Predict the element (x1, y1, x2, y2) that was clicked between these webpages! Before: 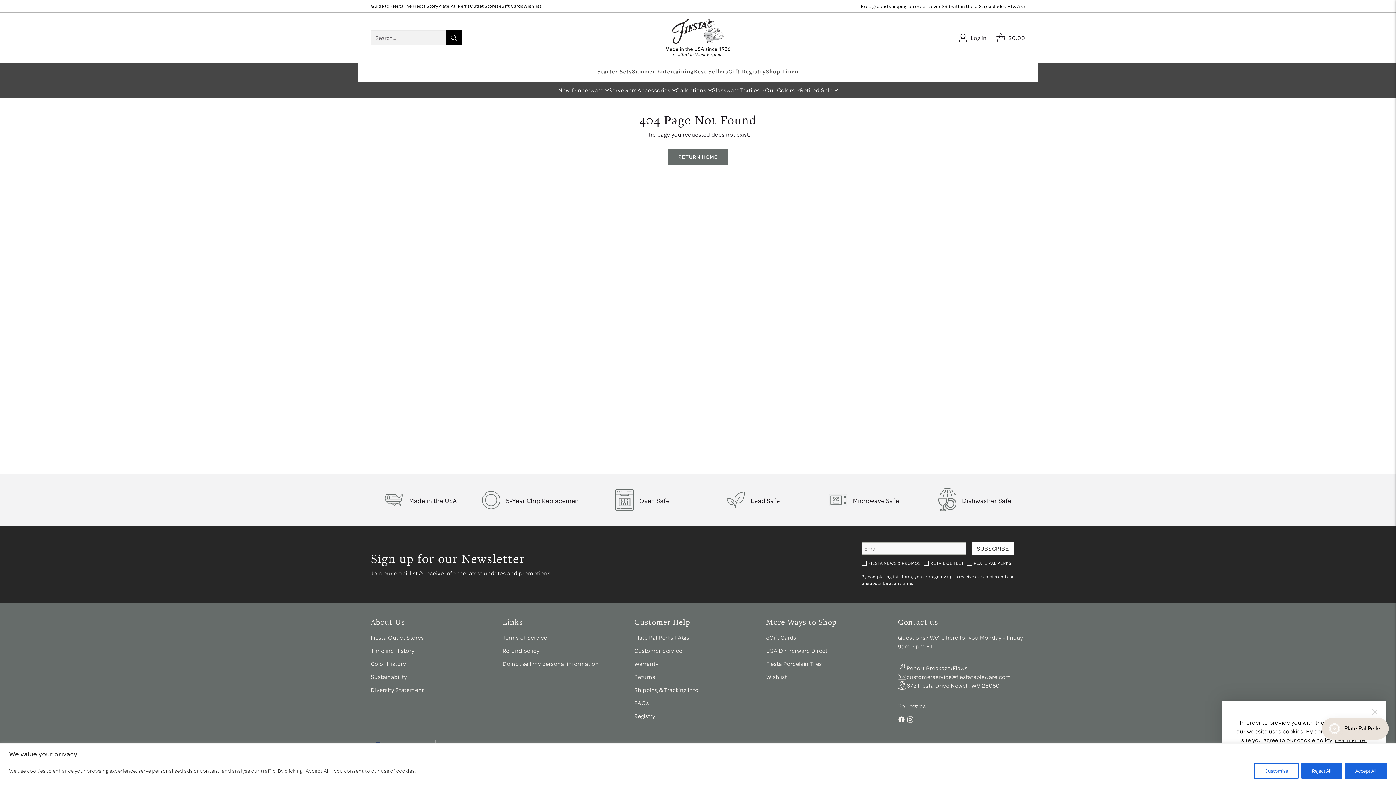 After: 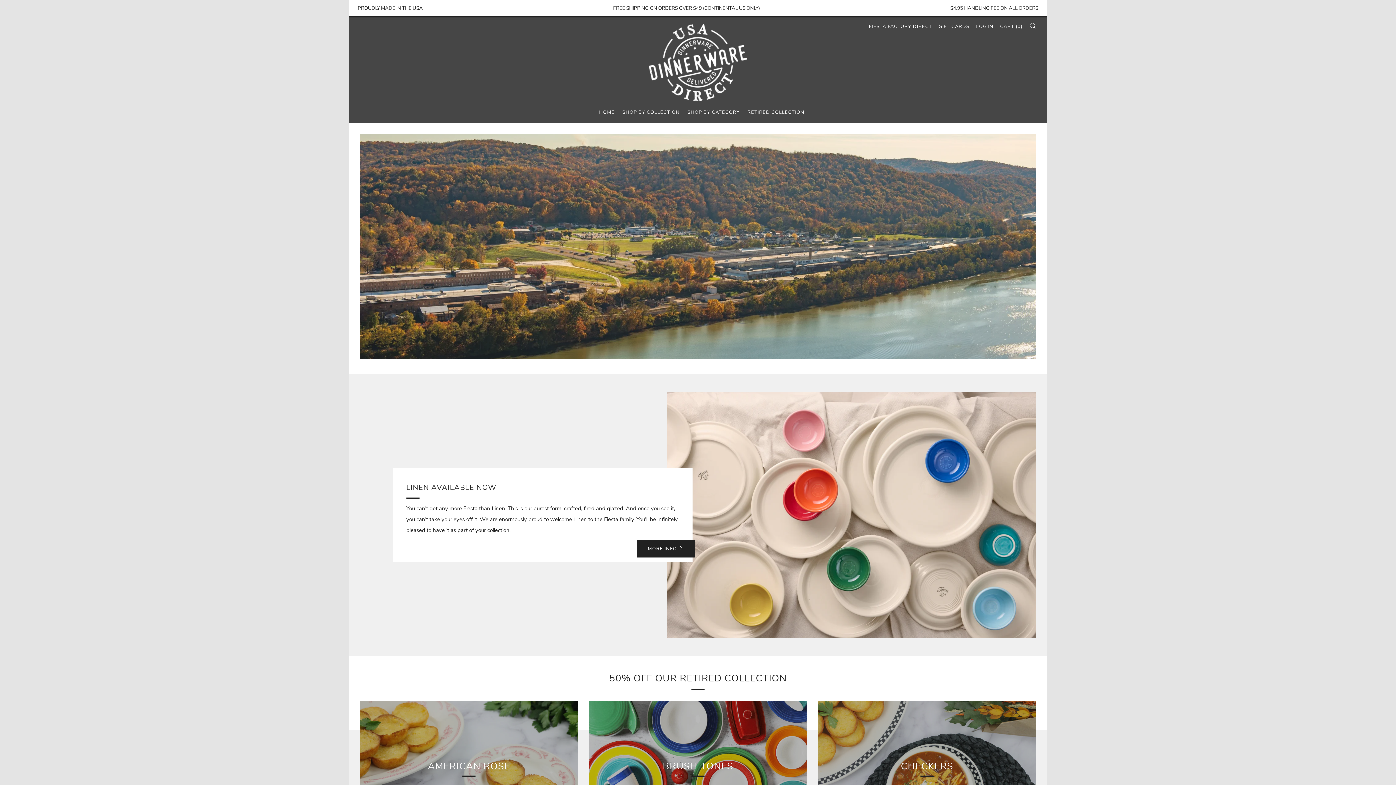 Action: label: USA Dinnerware Direct bbox: (766, 647, 827, 654)